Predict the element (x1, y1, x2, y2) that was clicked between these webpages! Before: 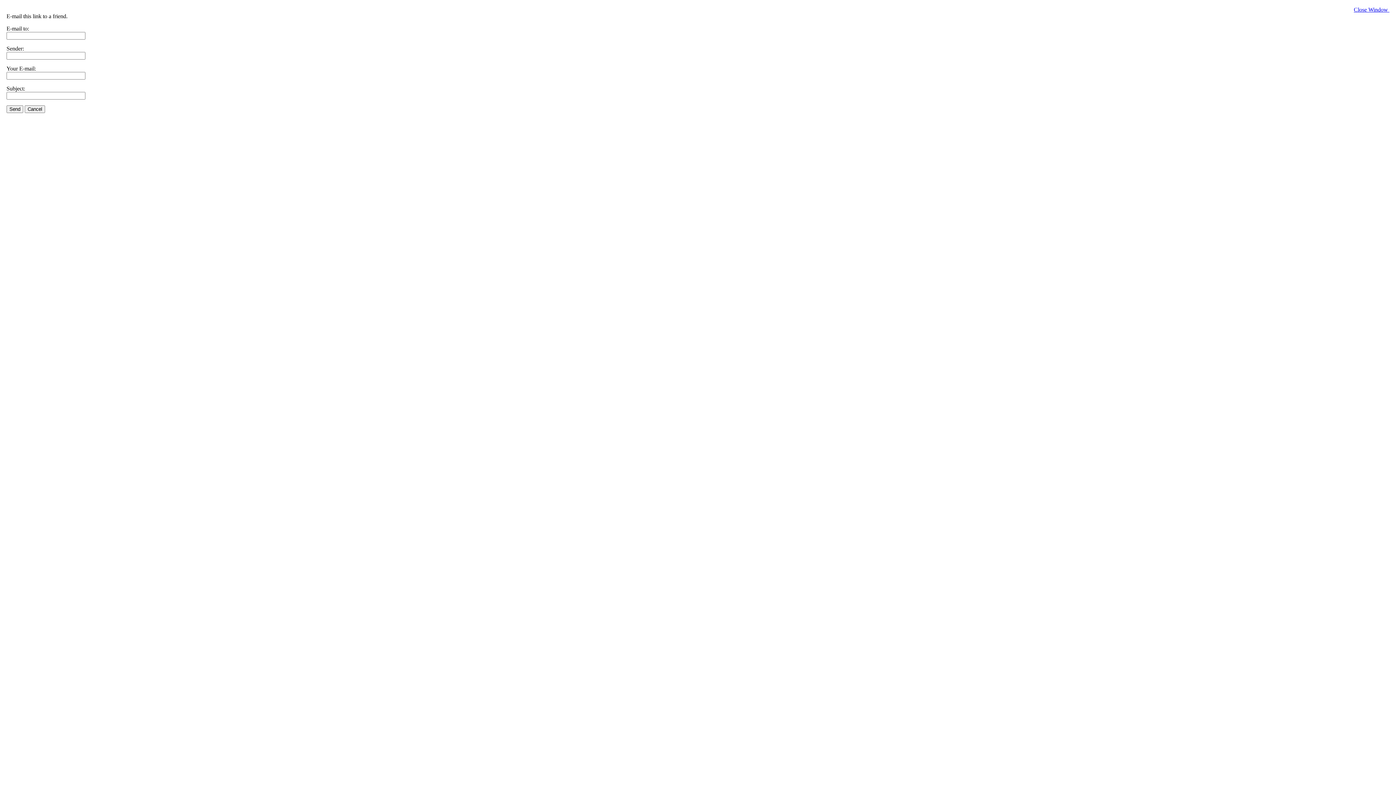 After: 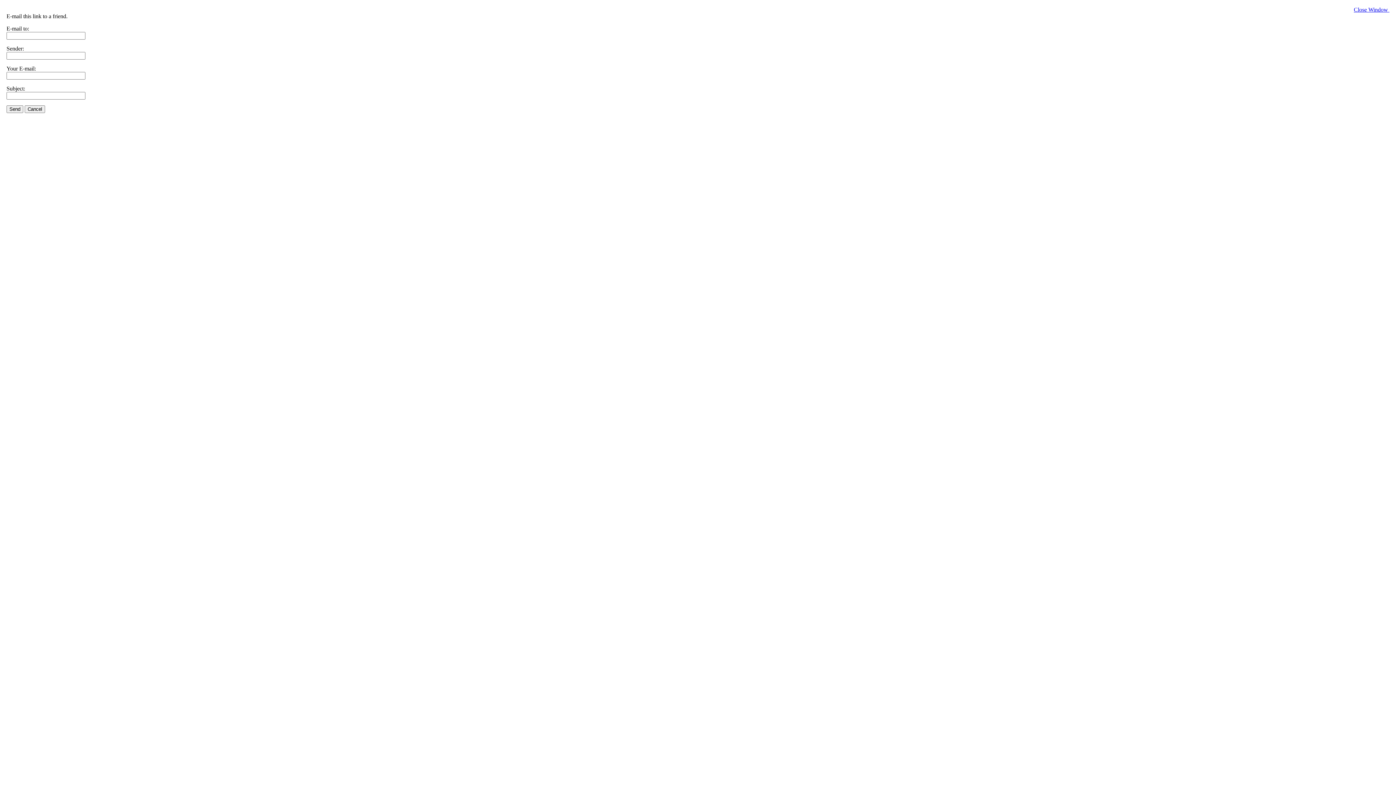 Action: label: Close Window  bbox: (1354, 6, 1389, 12)